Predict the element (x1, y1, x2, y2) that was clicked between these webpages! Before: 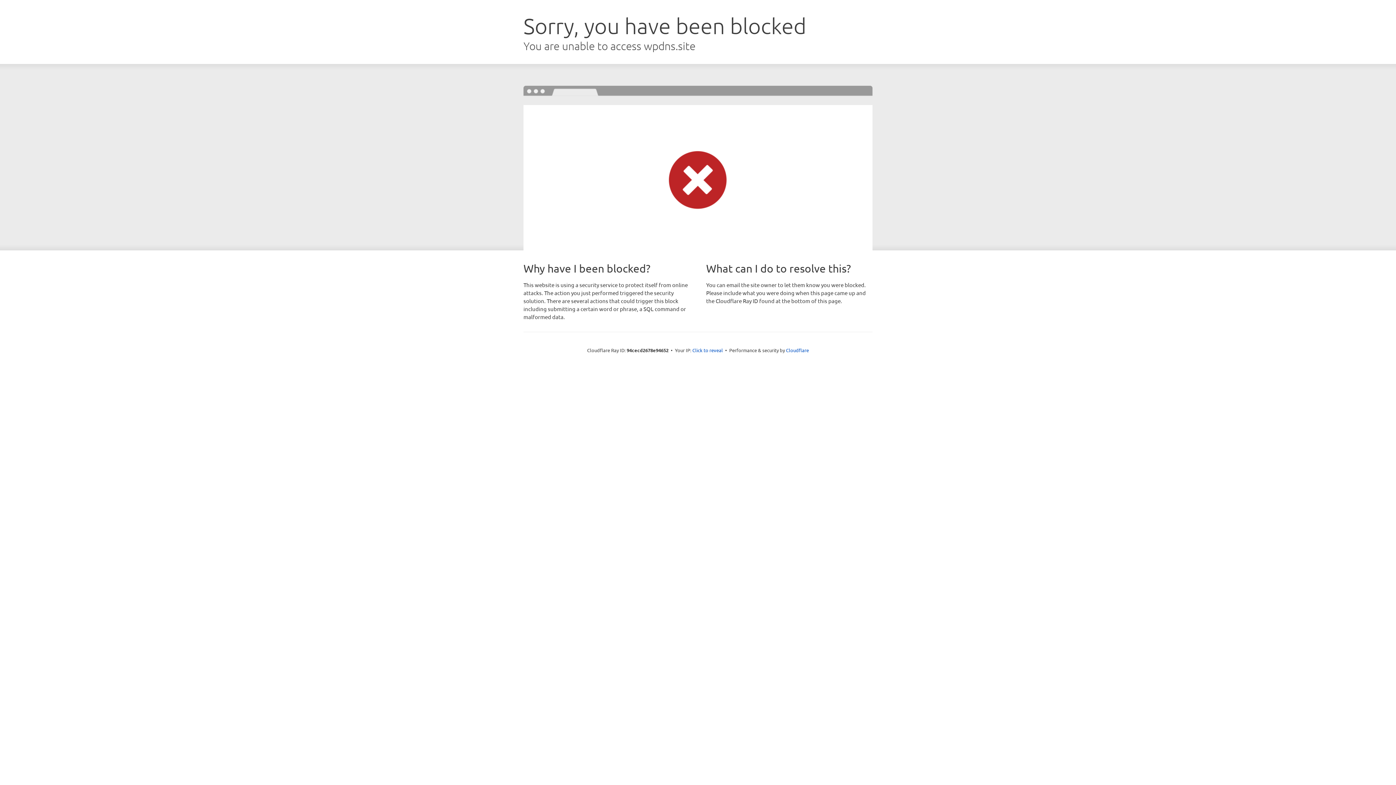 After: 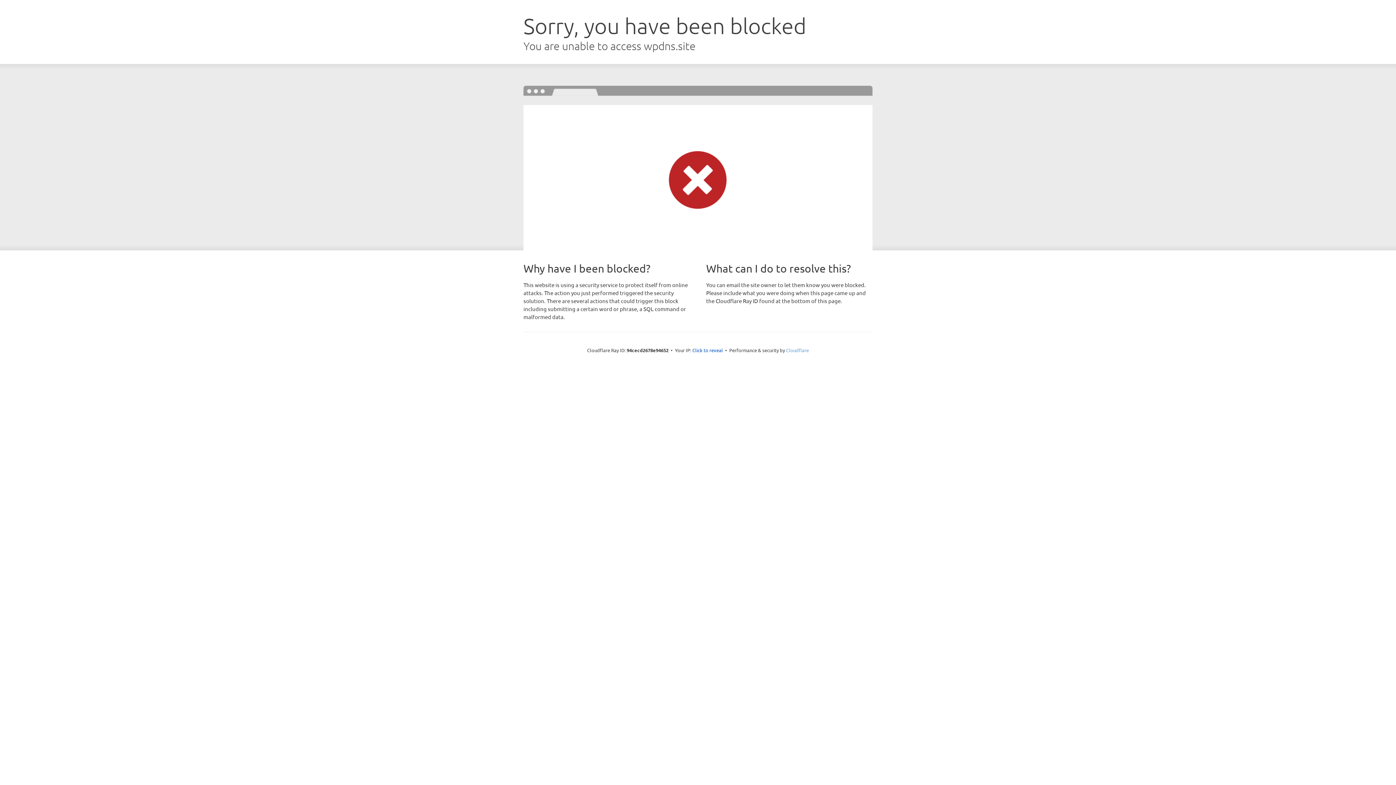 Action: bbox: (786, 347, 809, 353) label: Cloudflare